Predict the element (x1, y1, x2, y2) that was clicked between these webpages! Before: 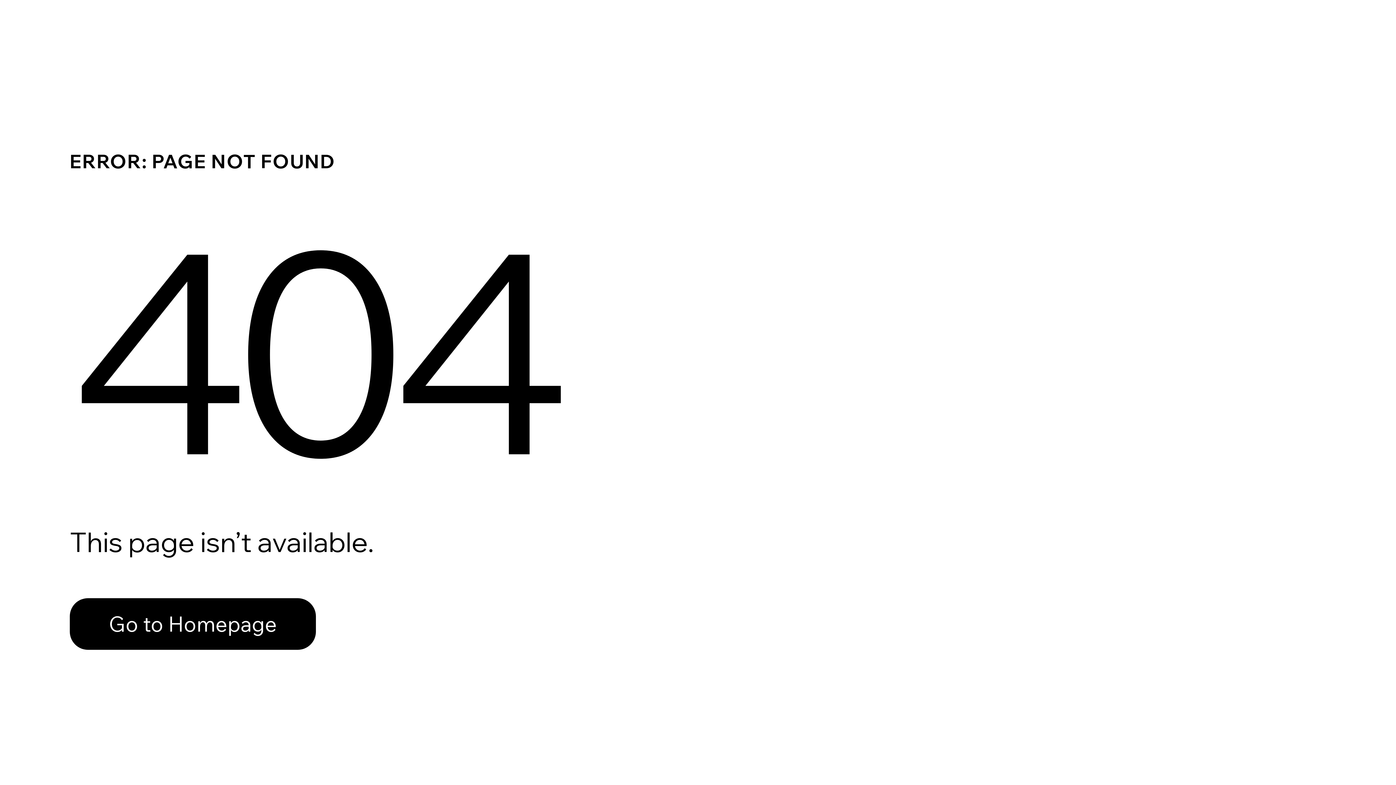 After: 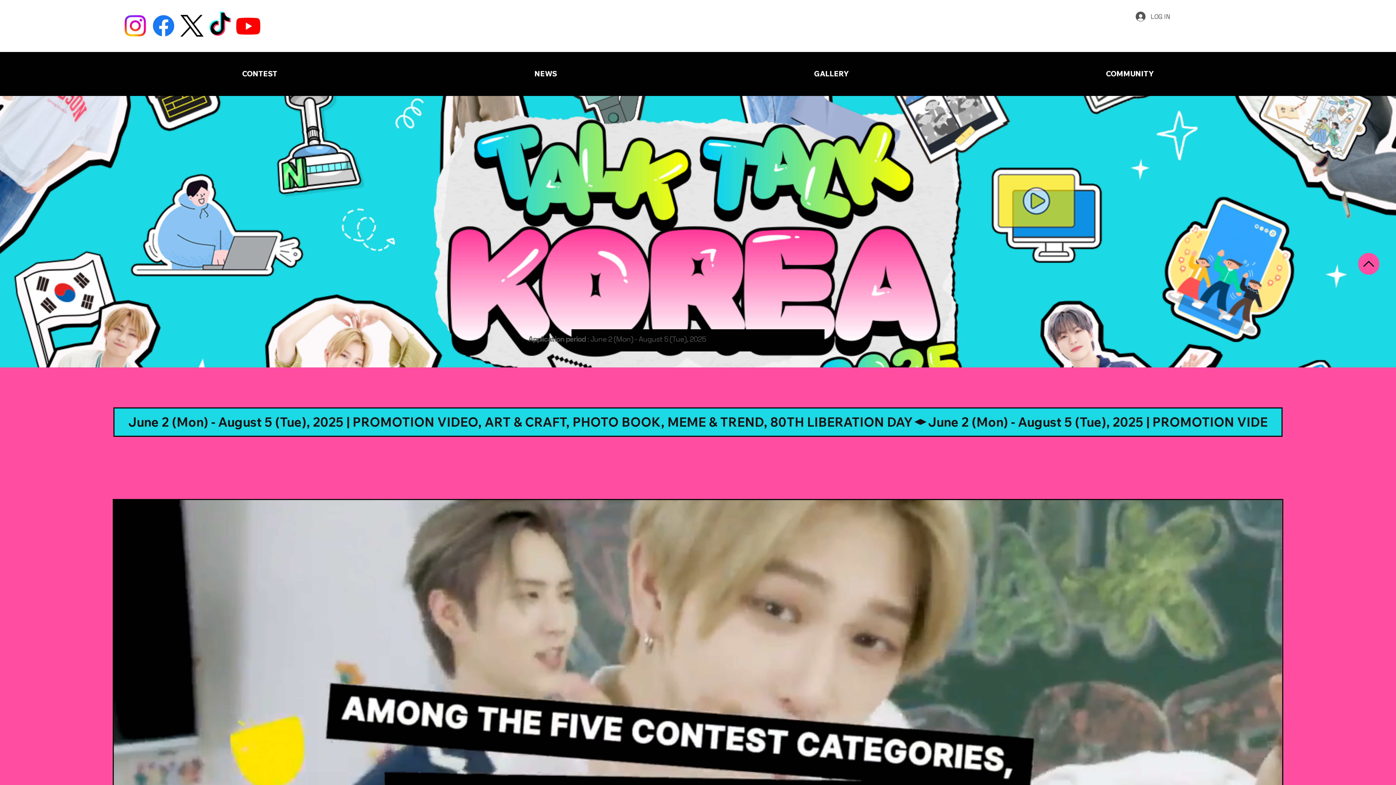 Action: label: Go to Homepage bbox: (69, 582, 768, 659)